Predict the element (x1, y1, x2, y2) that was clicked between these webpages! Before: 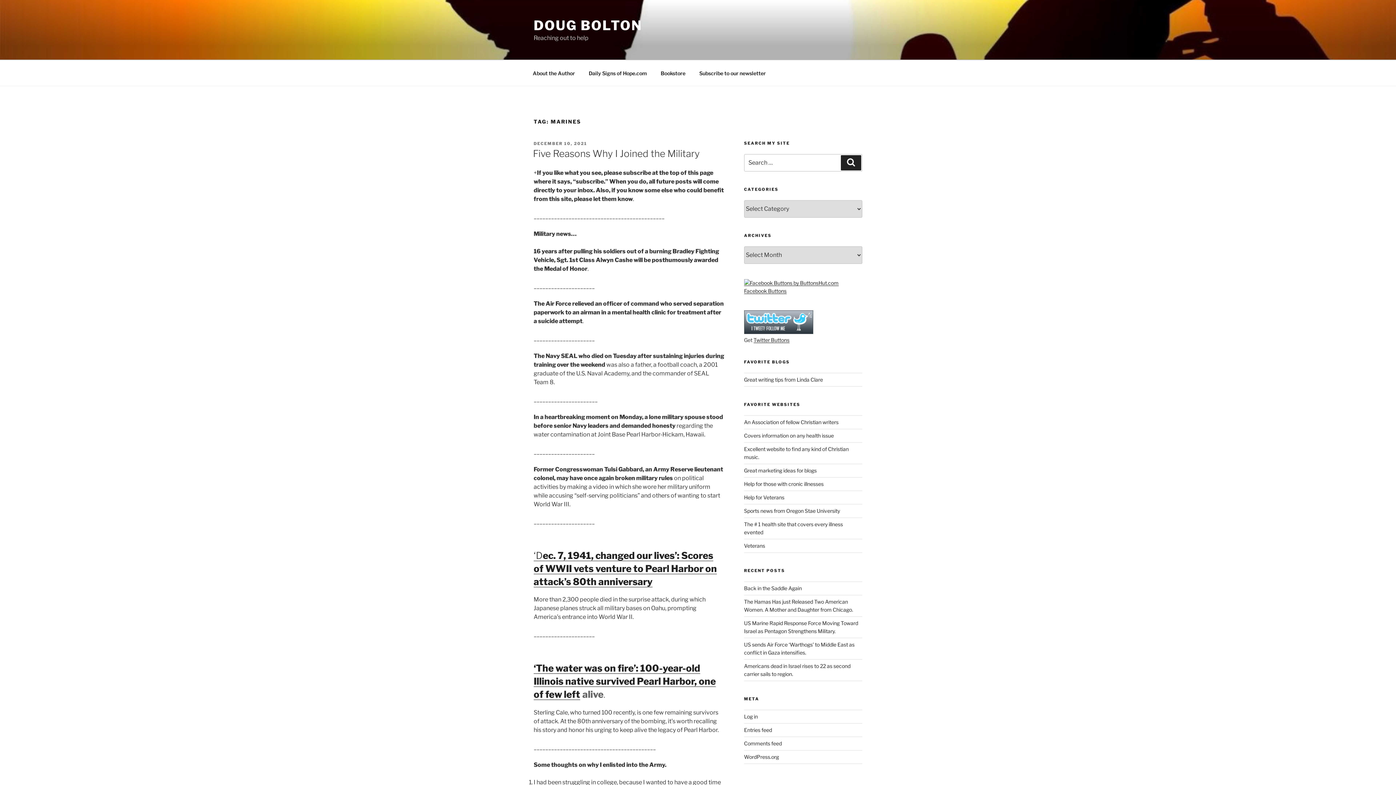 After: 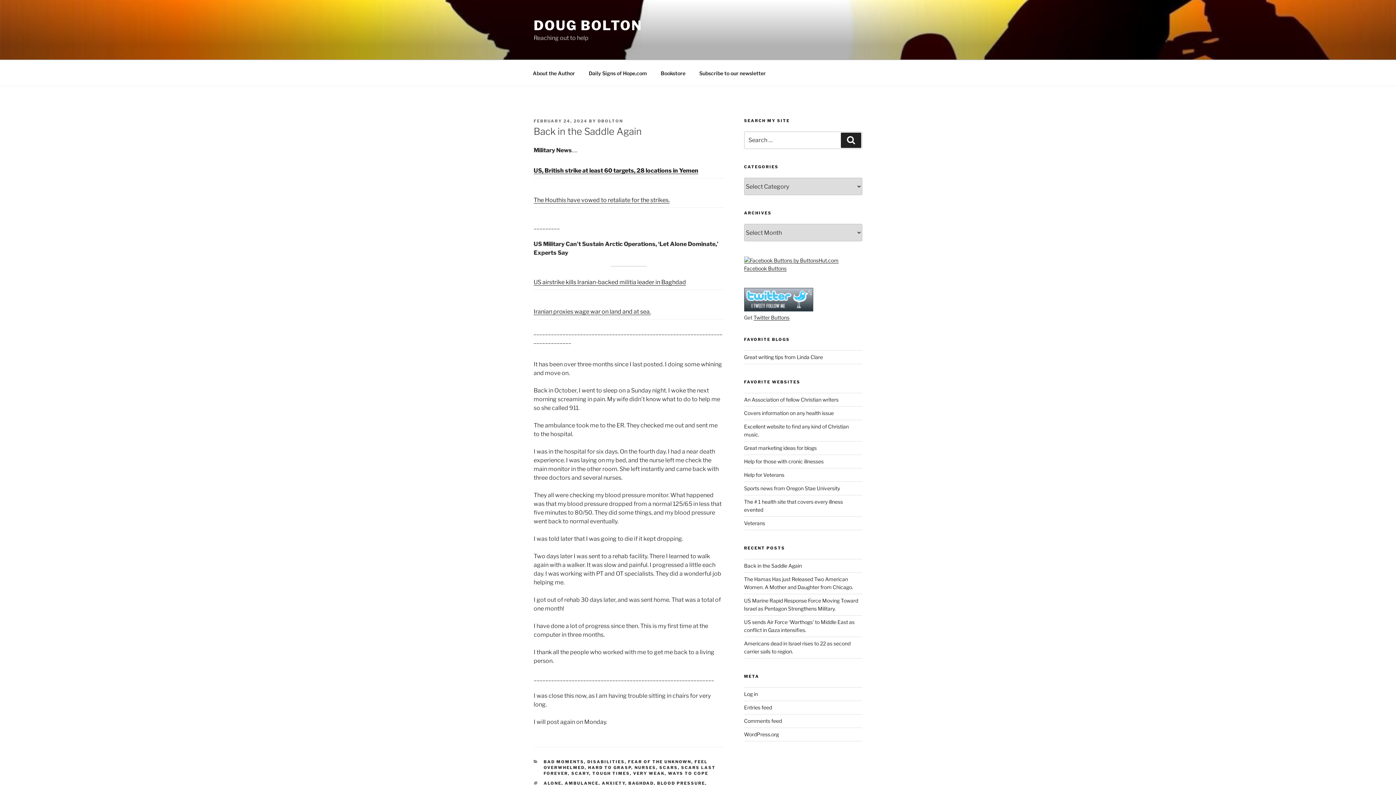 Action: bbox: (744, 585, 802, 591) label: Back in the Saddle Again